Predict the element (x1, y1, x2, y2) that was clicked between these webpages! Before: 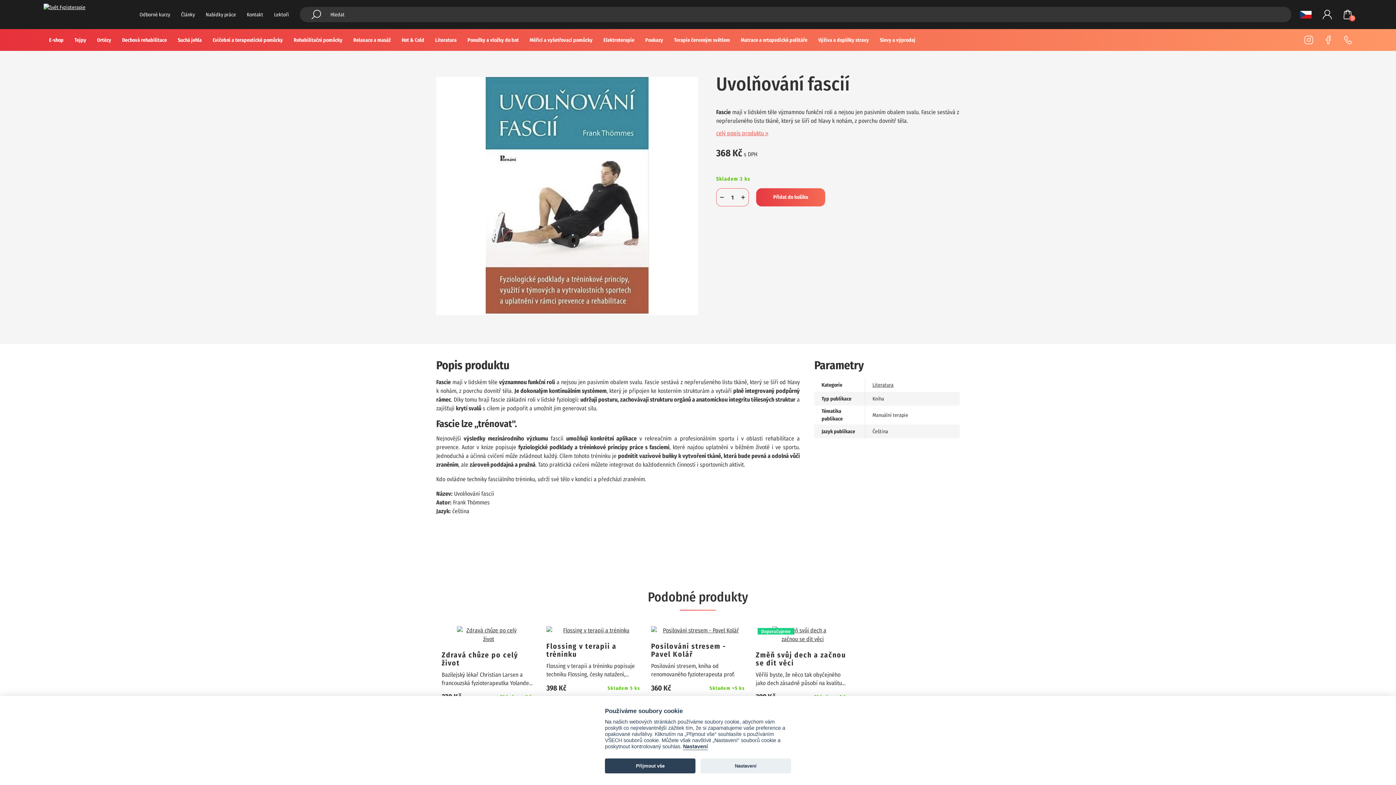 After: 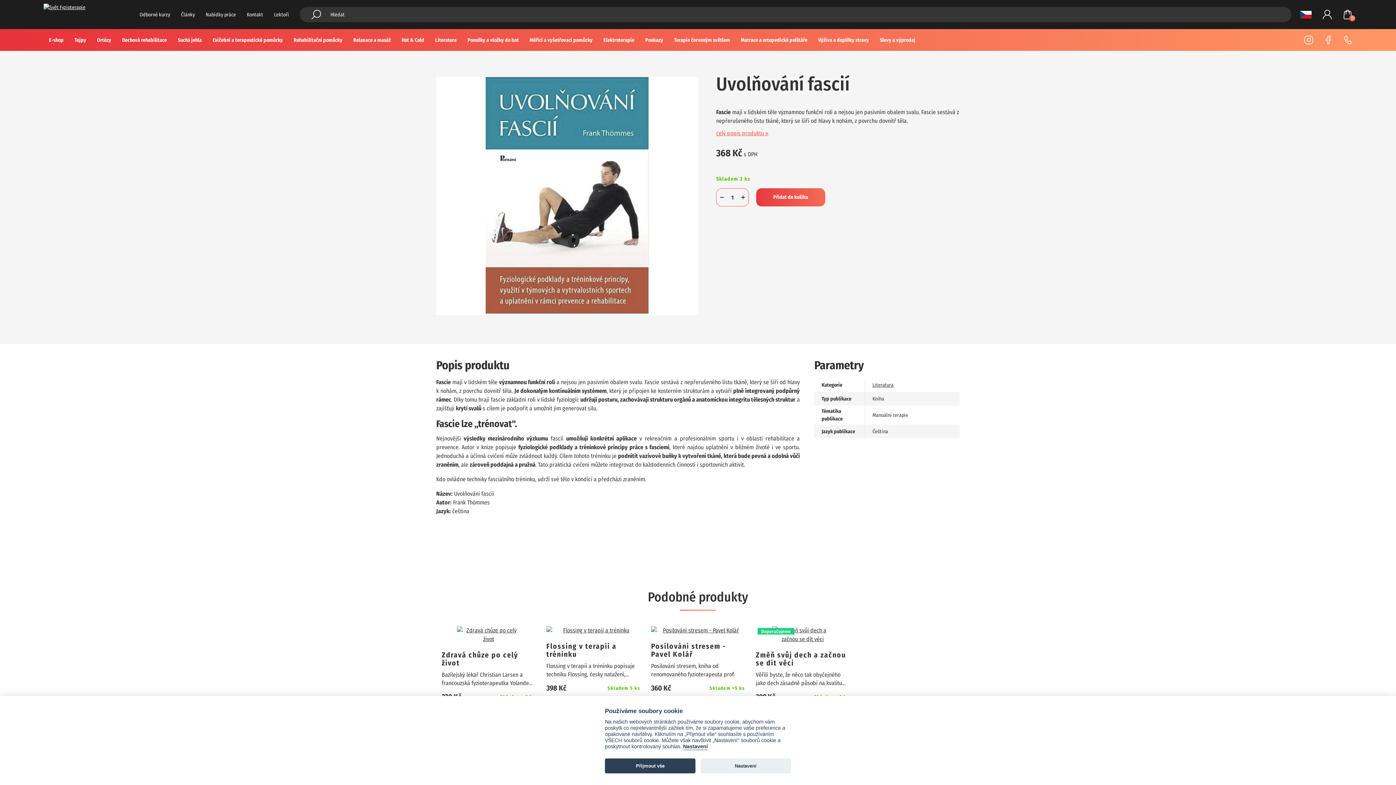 Action: label: Hledat bbox: (311, 9, 321, 19)